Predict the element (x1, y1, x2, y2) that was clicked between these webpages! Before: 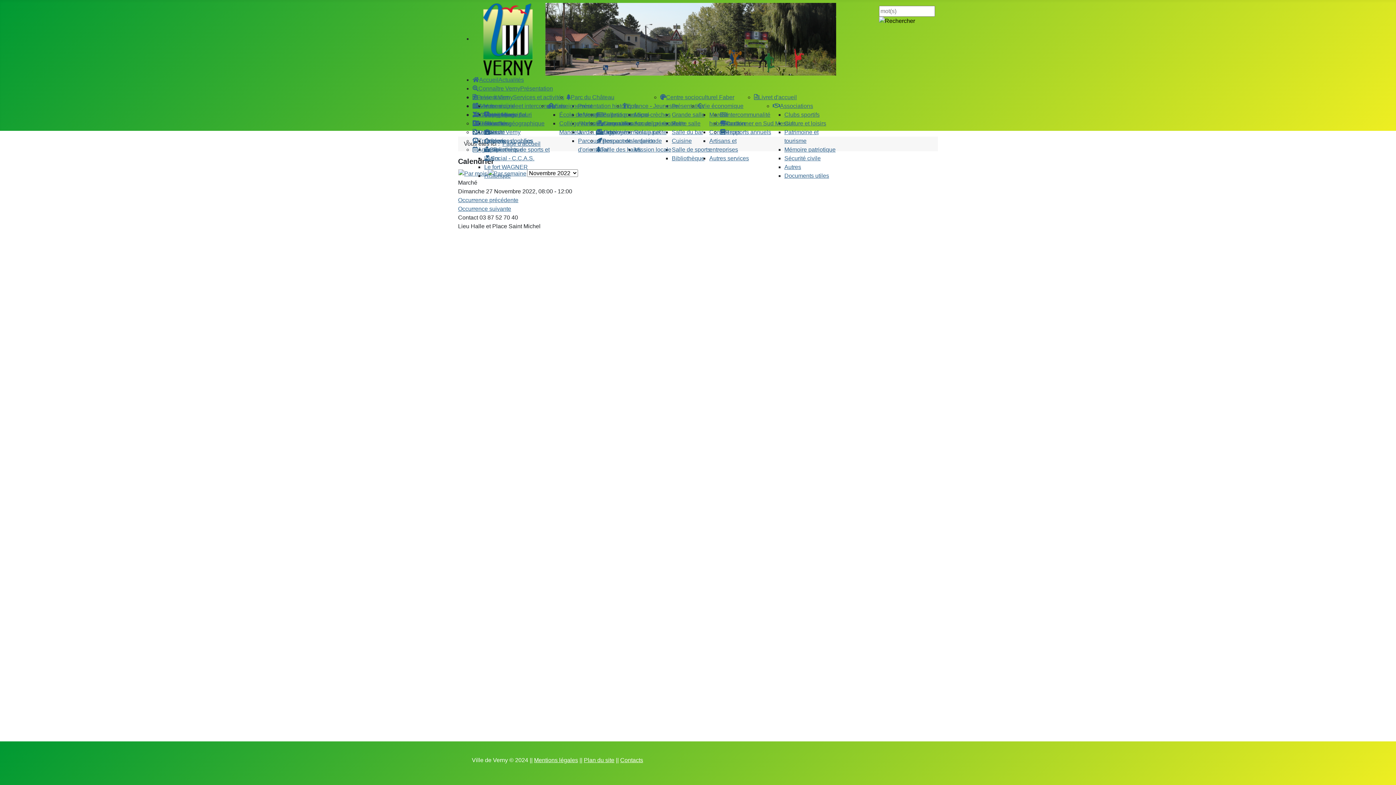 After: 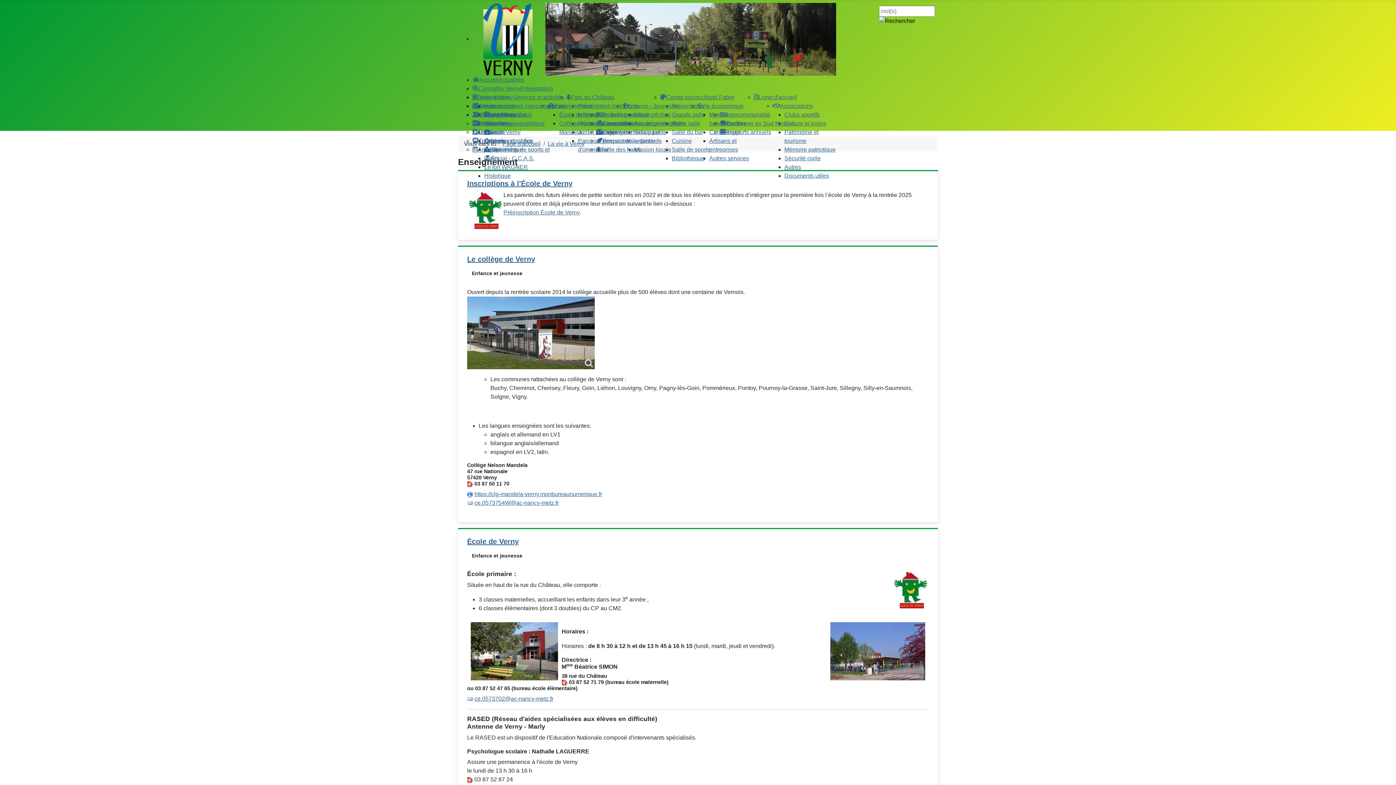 Action: label: Enseignement bbox: (547, 102, 592, 109)